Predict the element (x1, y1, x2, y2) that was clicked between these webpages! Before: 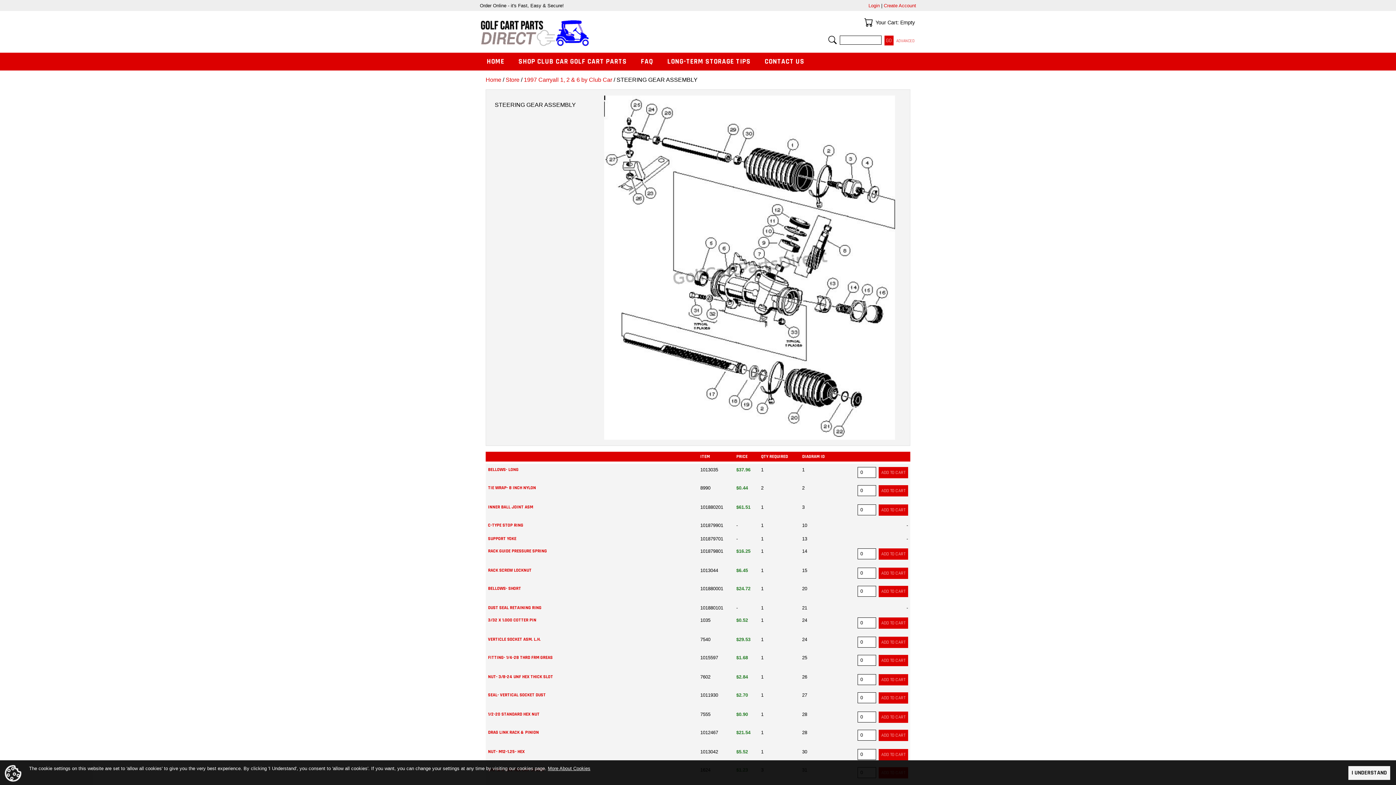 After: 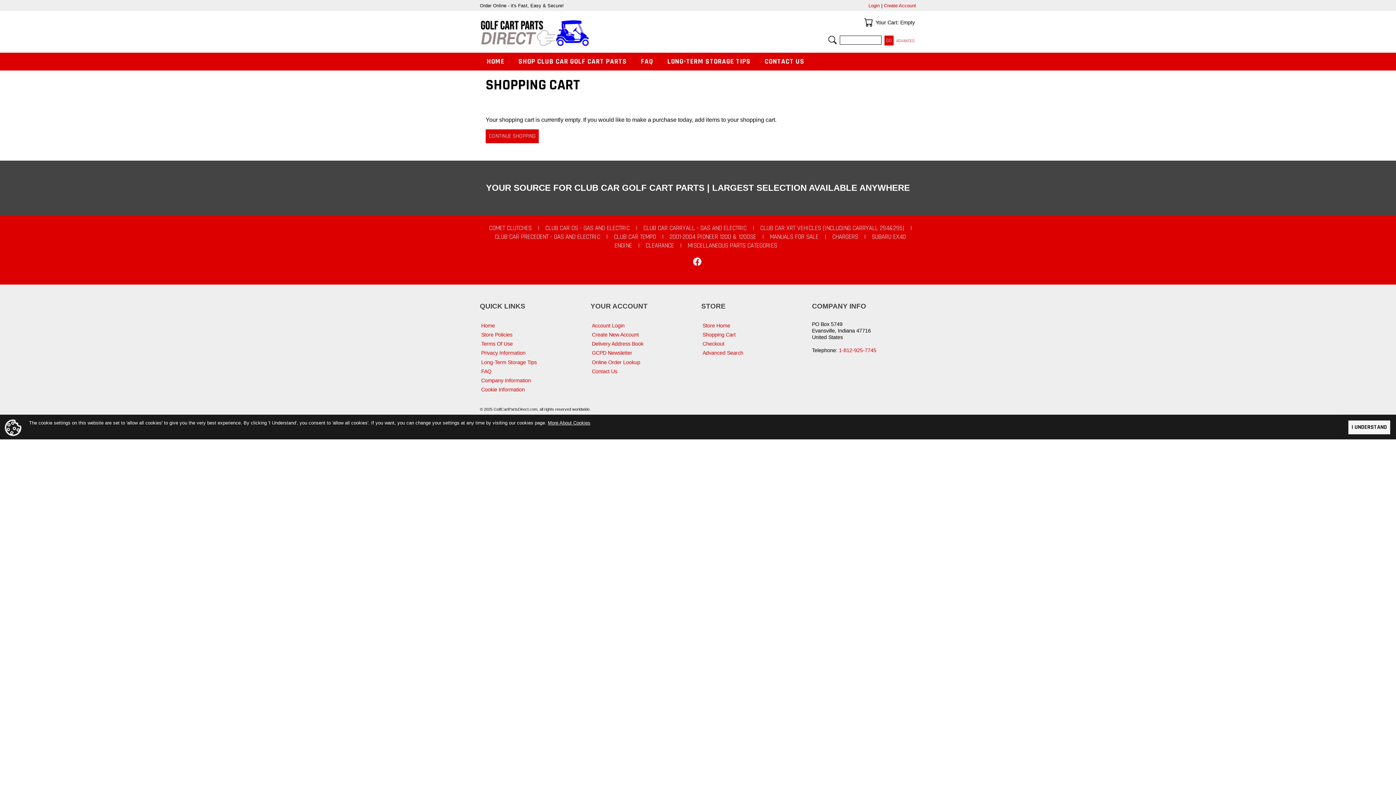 Action: bbox: (862, 16, 874, 28) label: Your Cart